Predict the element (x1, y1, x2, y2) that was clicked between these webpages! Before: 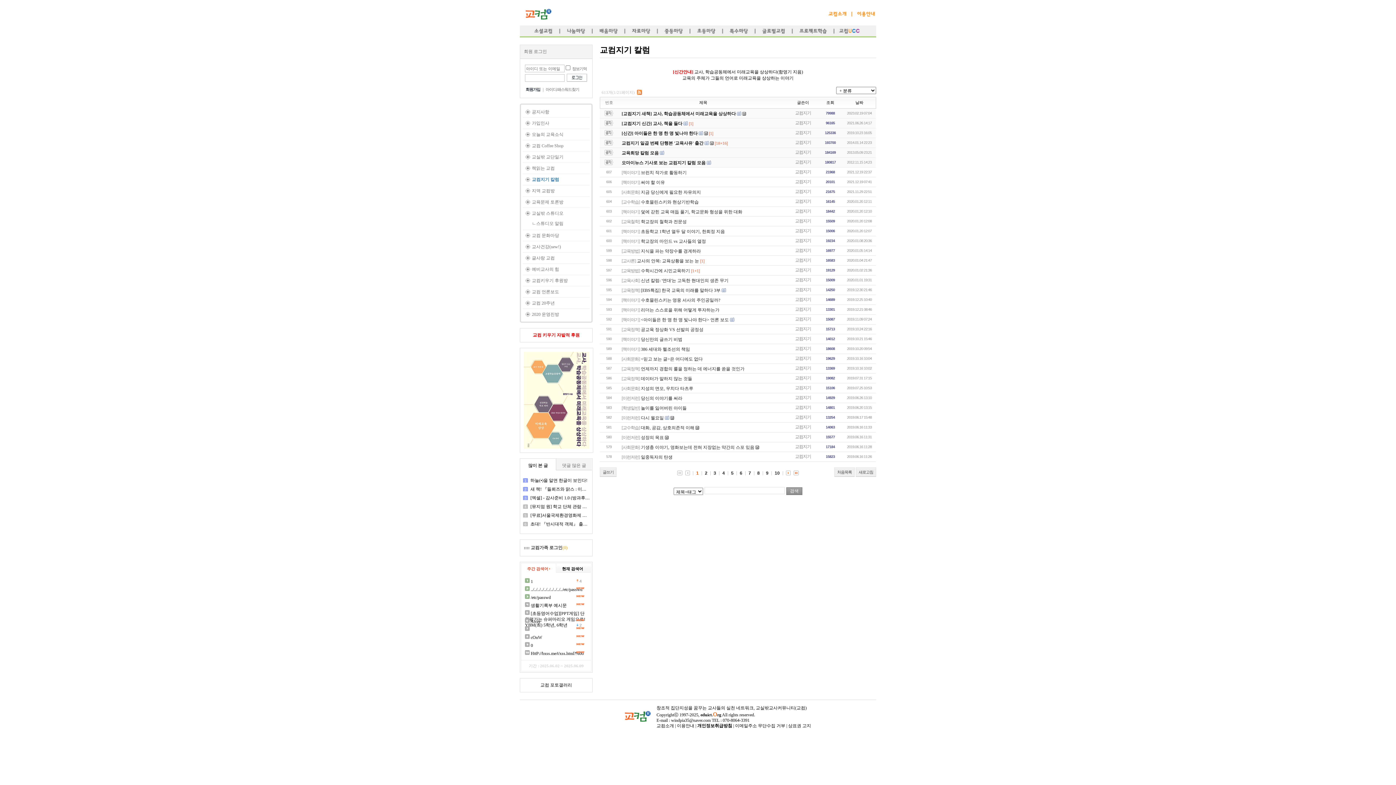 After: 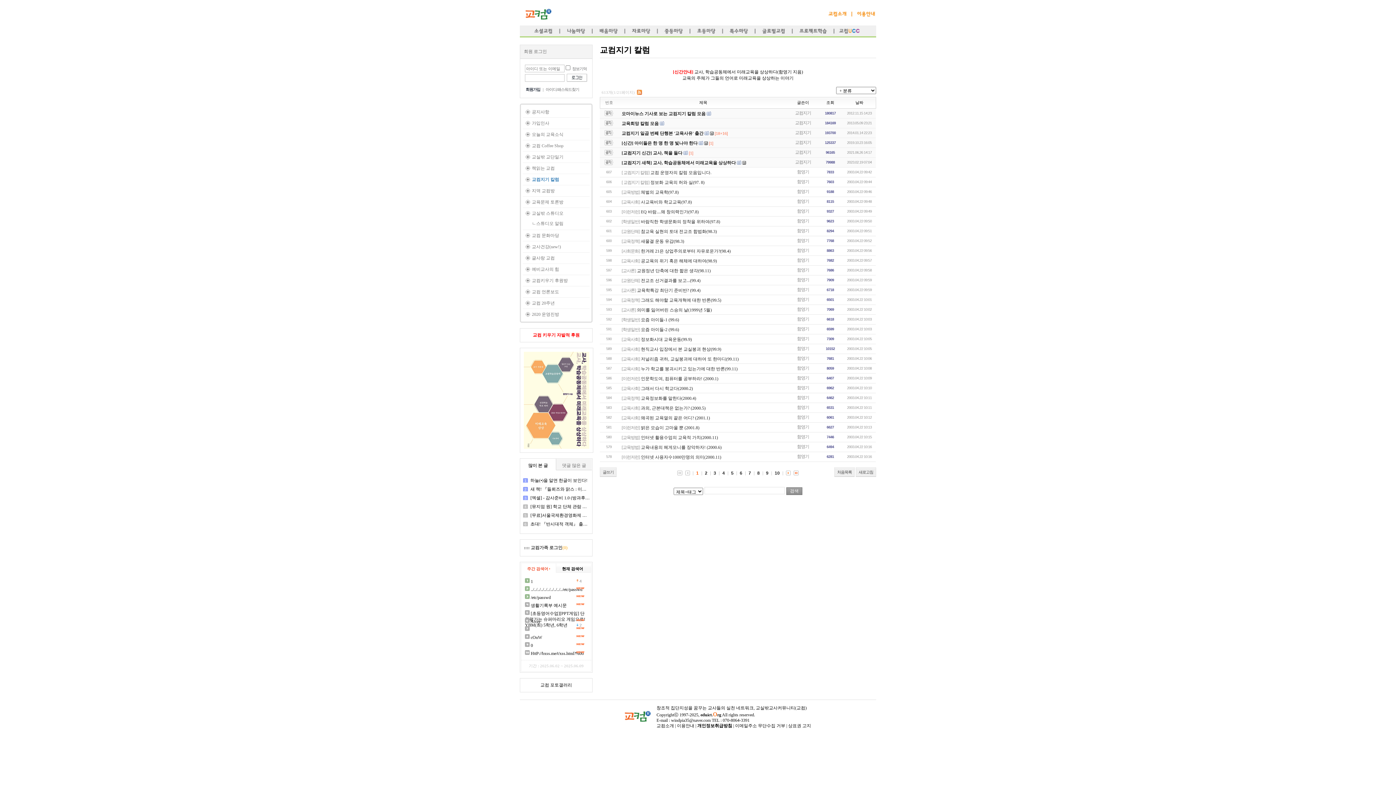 Action: label: 글쓴이 bbox: (797, 100, 809, 104)